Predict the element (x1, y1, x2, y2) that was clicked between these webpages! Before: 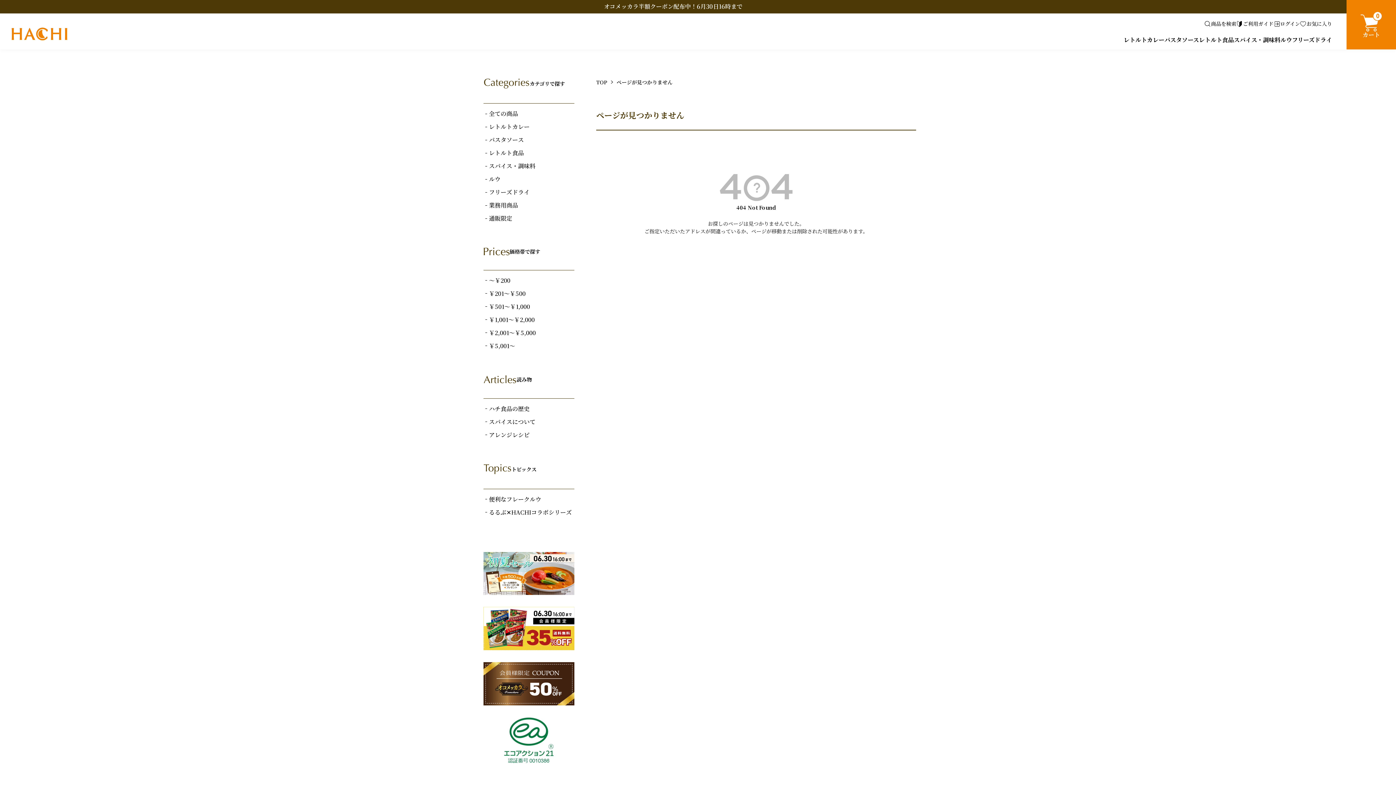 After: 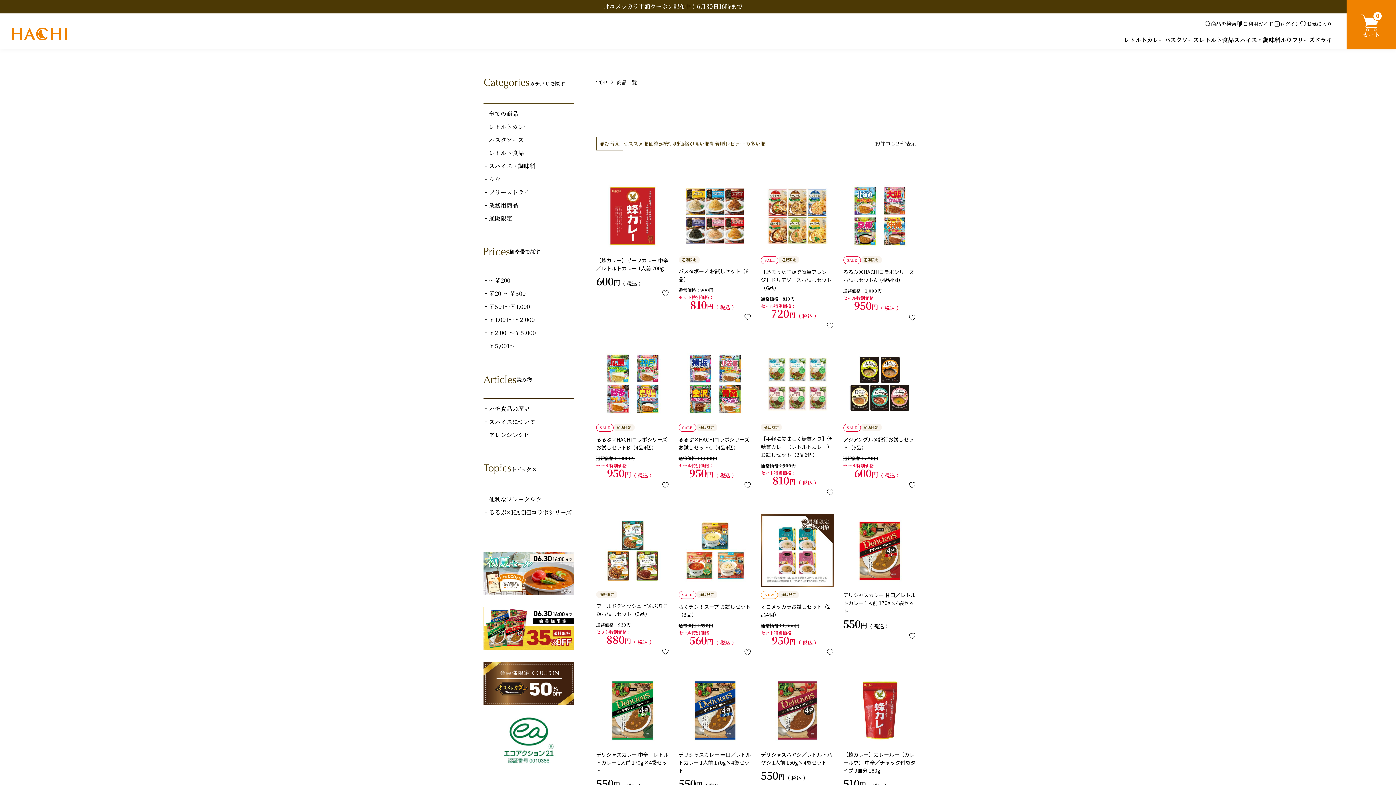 Action: bbox: (483, 303, 574, 309) label: ￥501～￥1,000